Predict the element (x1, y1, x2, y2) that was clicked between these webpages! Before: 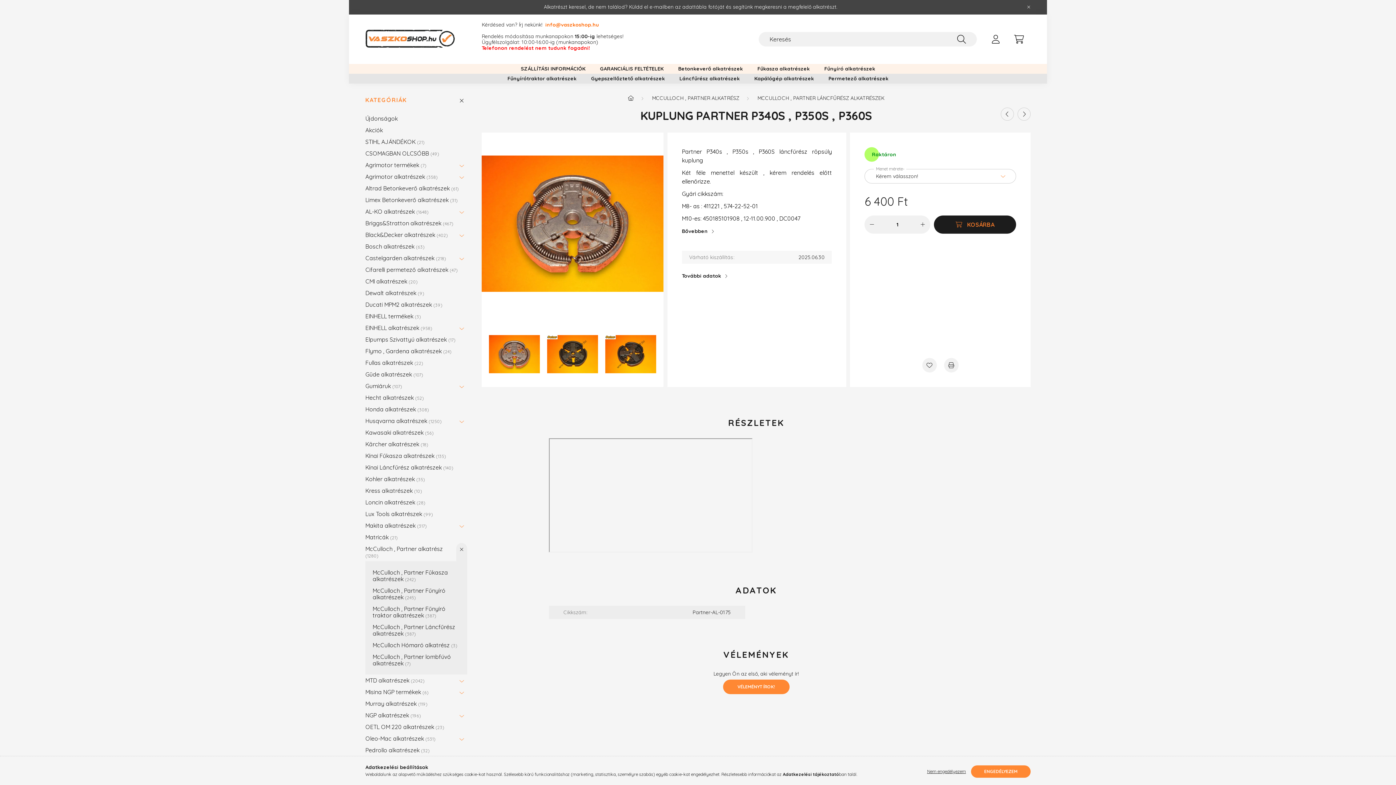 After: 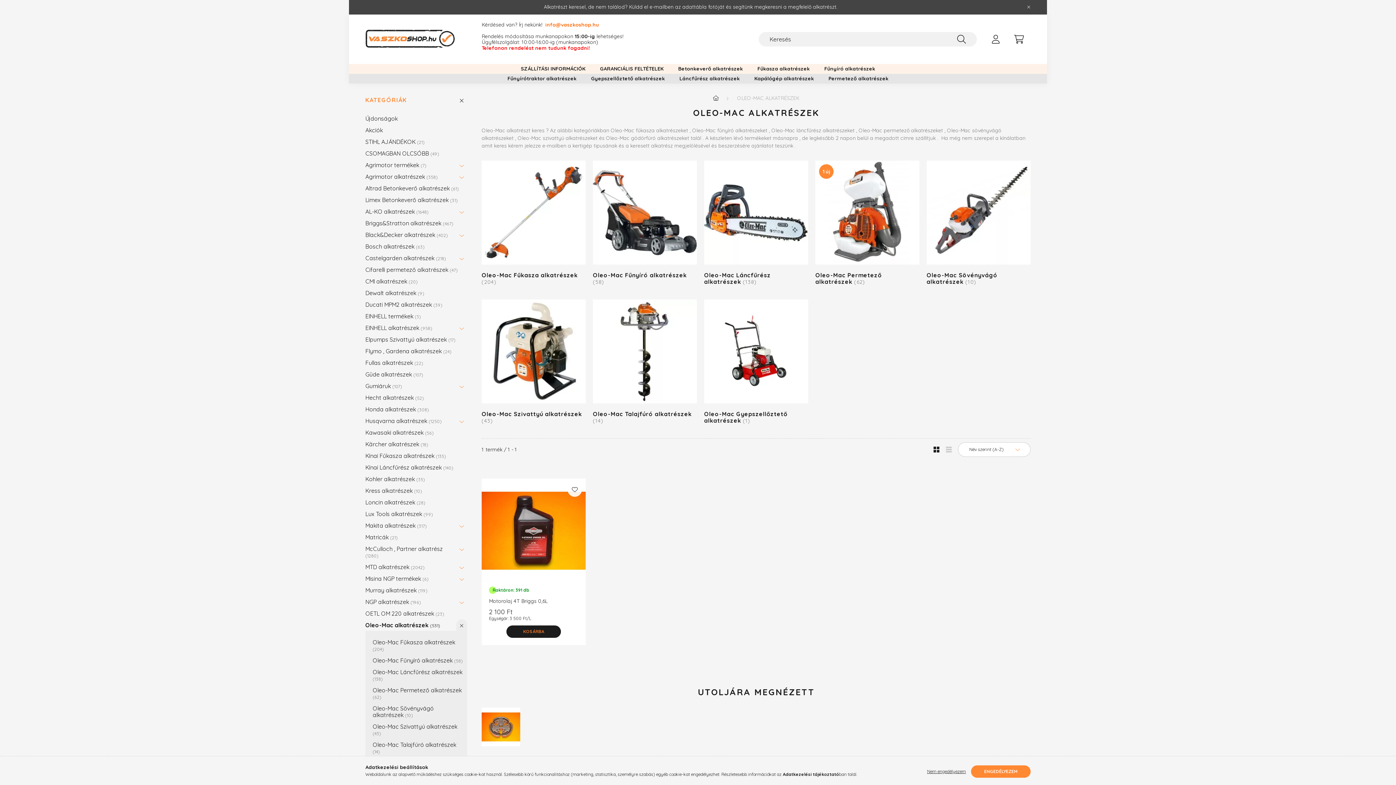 Action: bbox: (365, 733, 452, 744) label: Oleo-Mac alkatrészek 531